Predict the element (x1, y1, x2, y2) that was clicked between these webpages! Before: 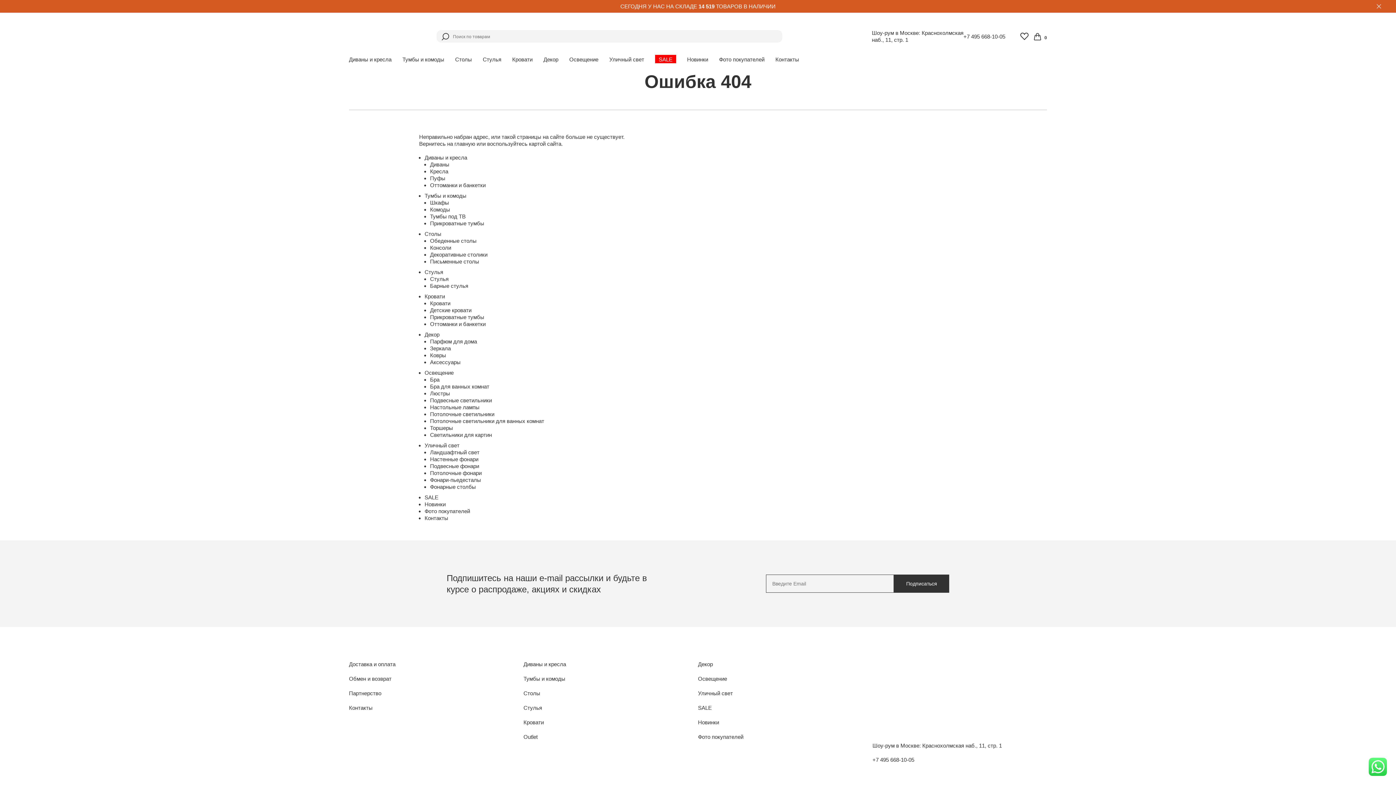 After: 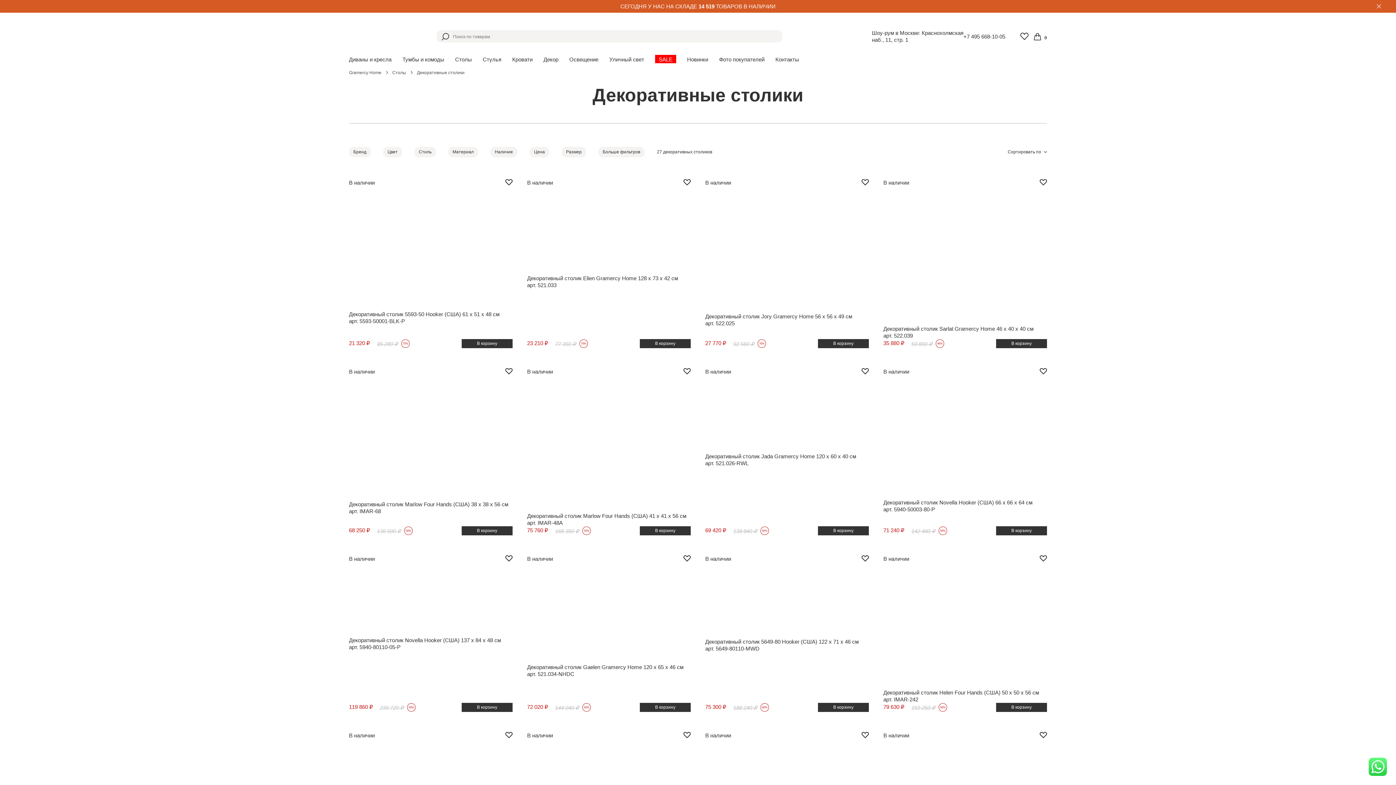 Action: label: Декоративные столики bbox: (430, 251, 487, 257)